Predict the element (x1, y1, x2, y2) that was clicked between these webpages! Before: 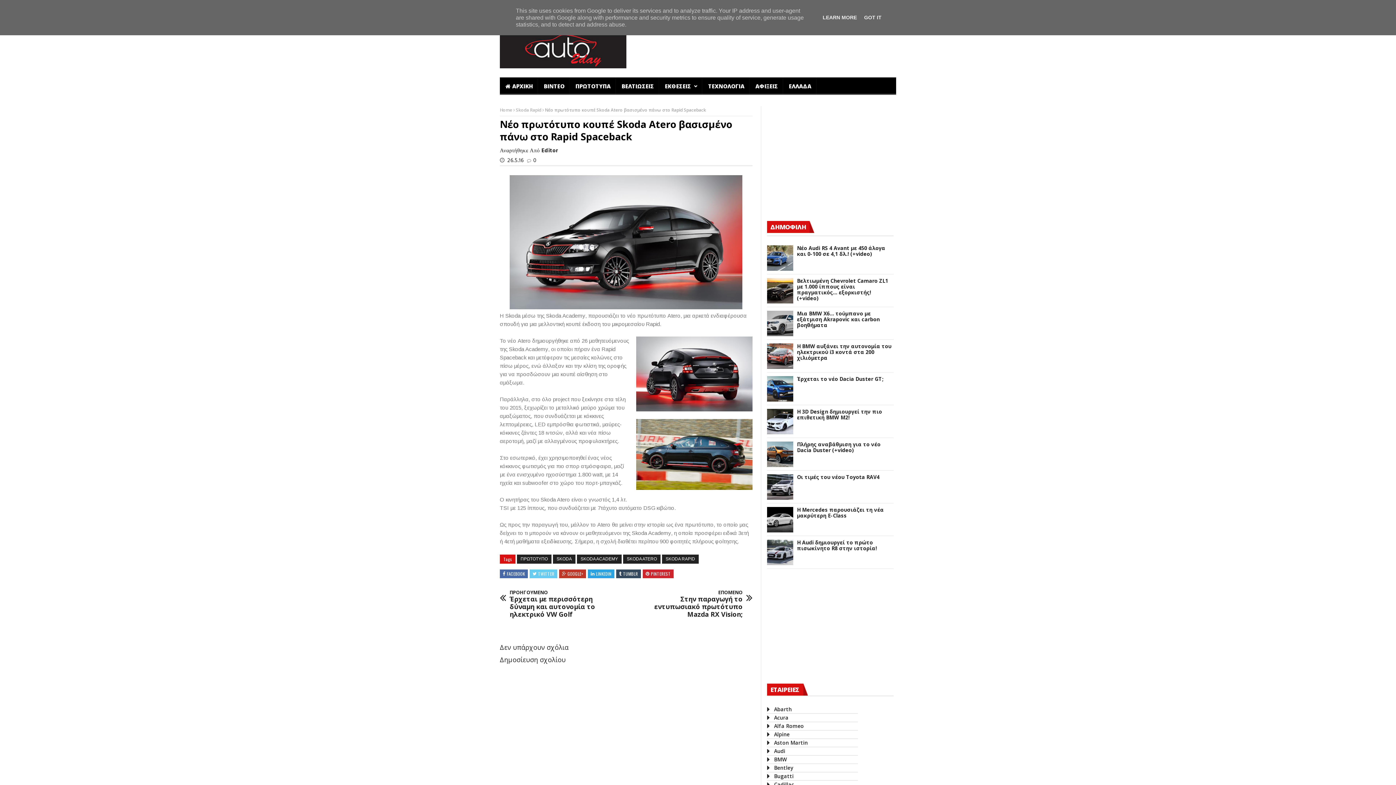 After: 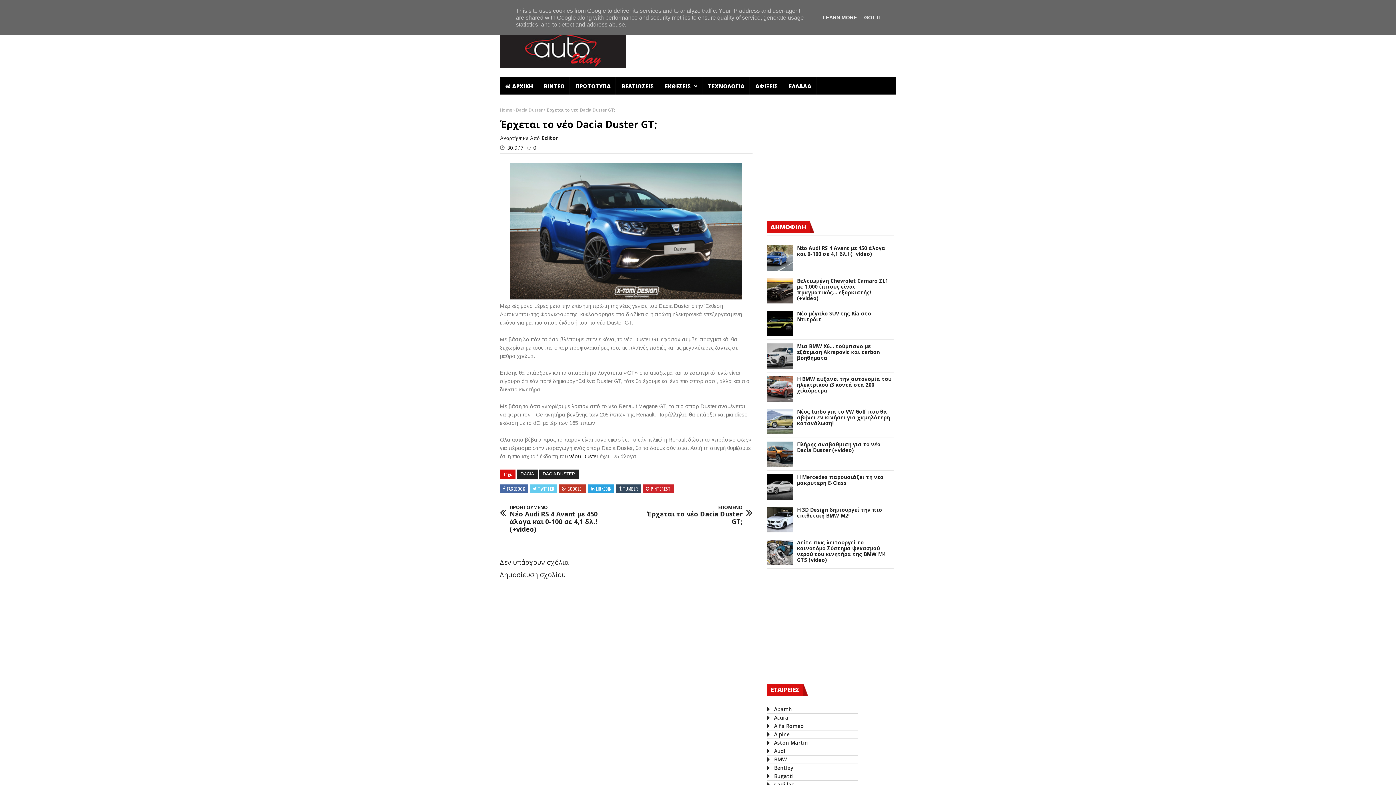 Action: bbox: (797, 376, 892, 382) label: Έρχεται το νέο Dacia Duster GT;